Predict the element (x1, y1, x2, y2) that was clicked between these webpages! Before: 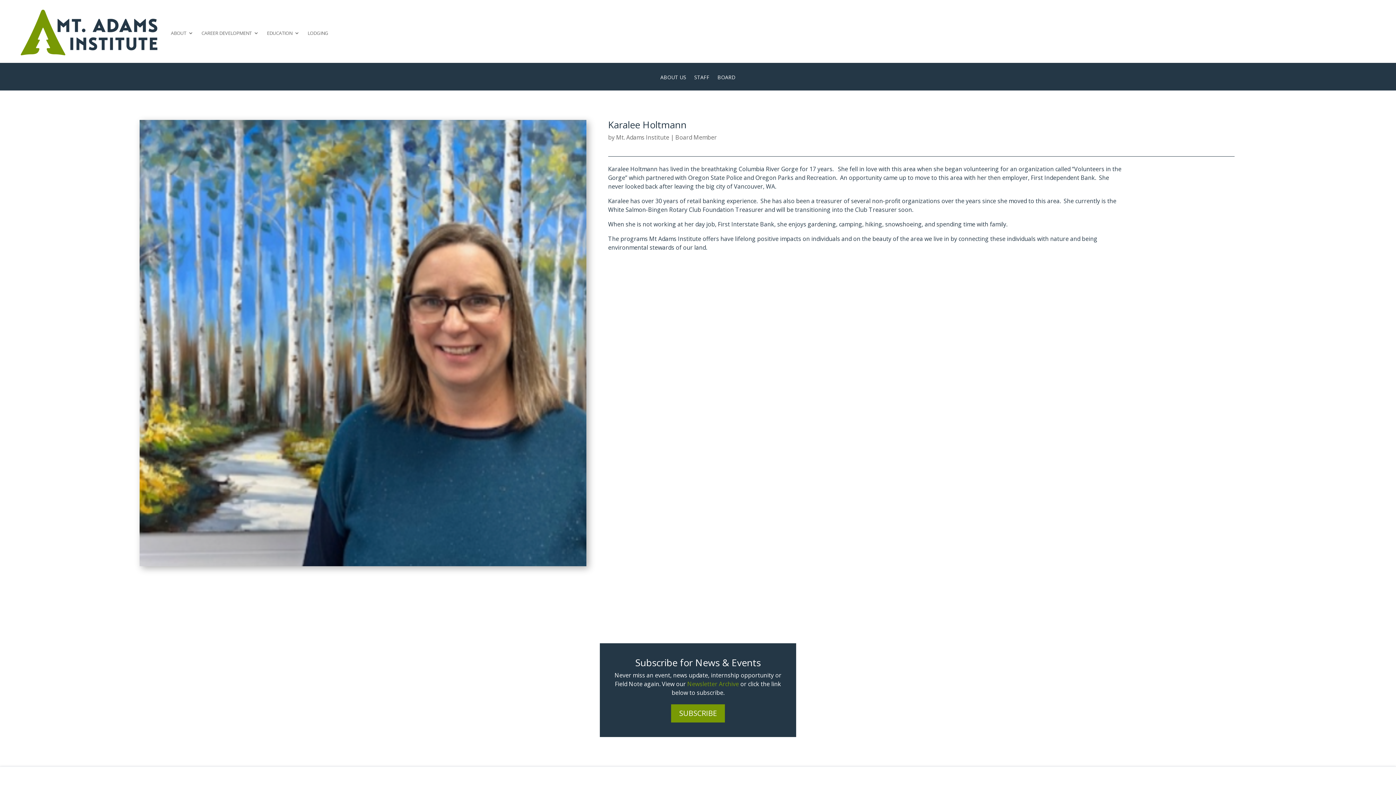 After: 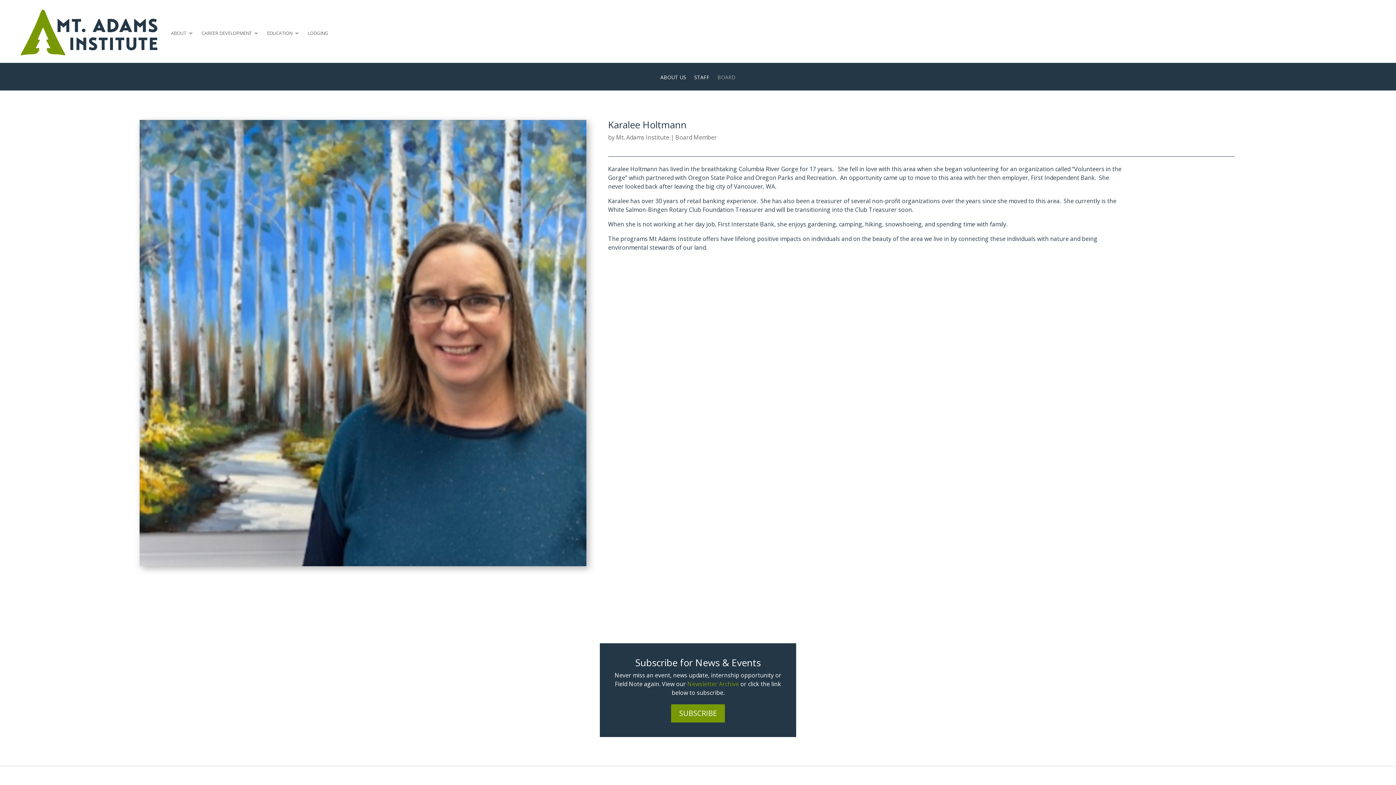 Action: bbox: (717, 74, 735, 90) label: BOARD